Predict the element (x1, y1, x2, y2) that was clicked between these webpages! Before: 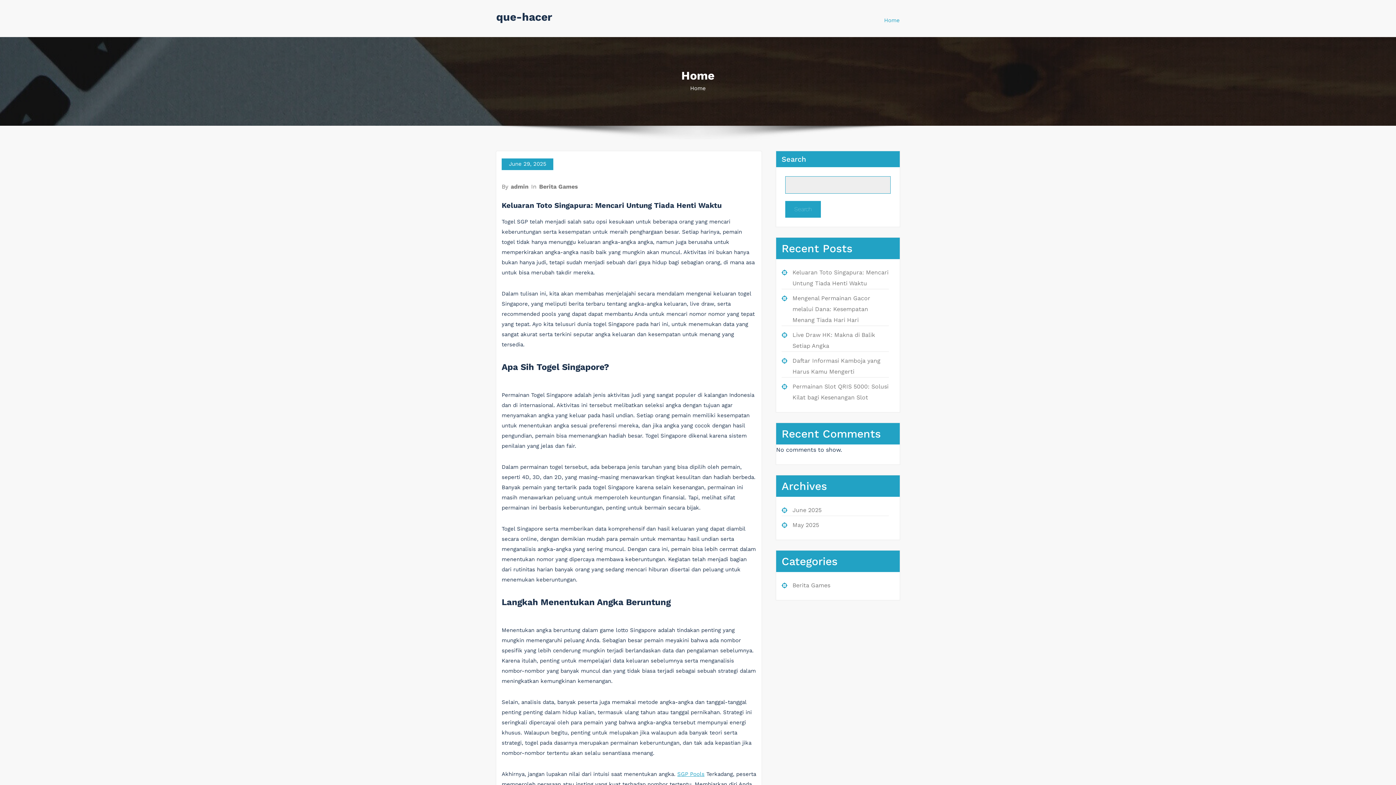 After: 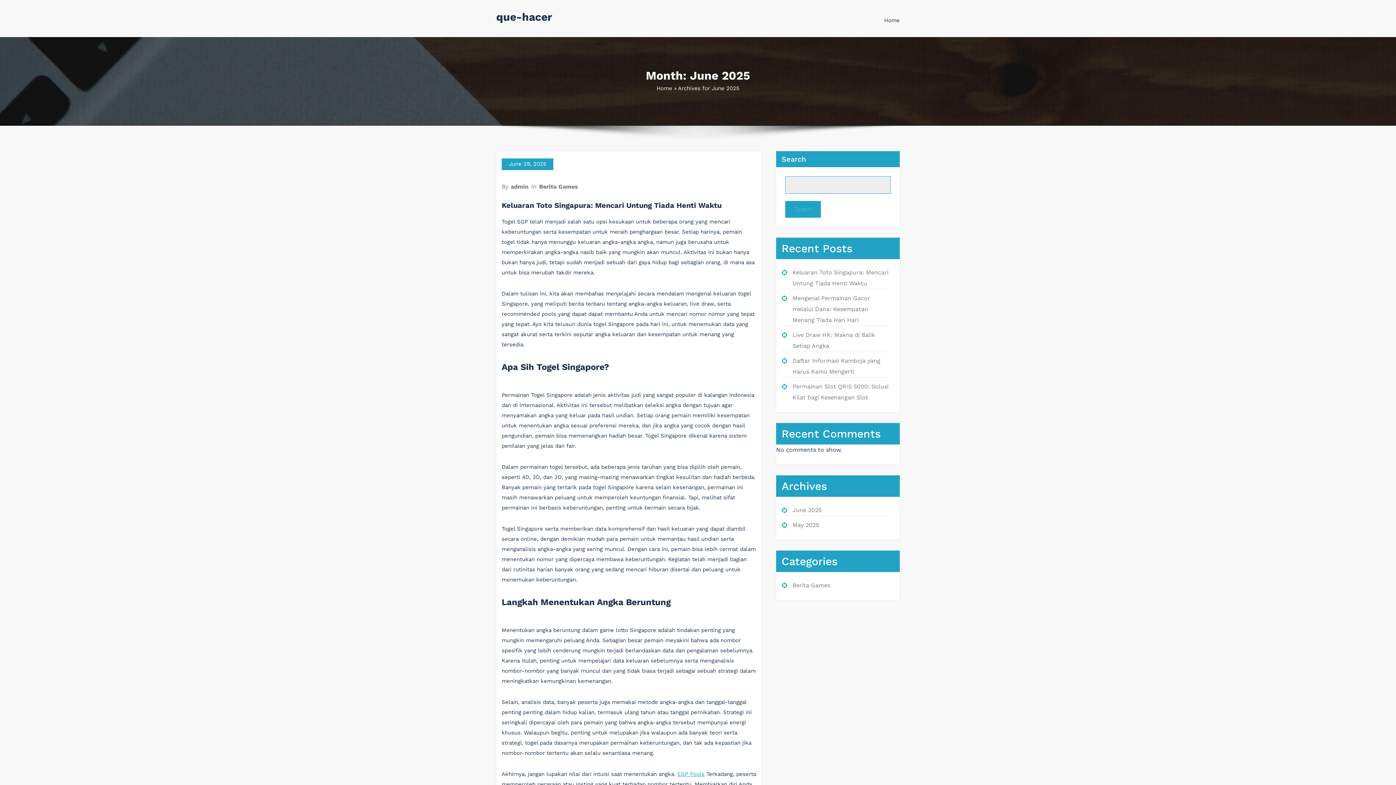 Action: label: June 2025 bbox: (792, 506, 821, 513)